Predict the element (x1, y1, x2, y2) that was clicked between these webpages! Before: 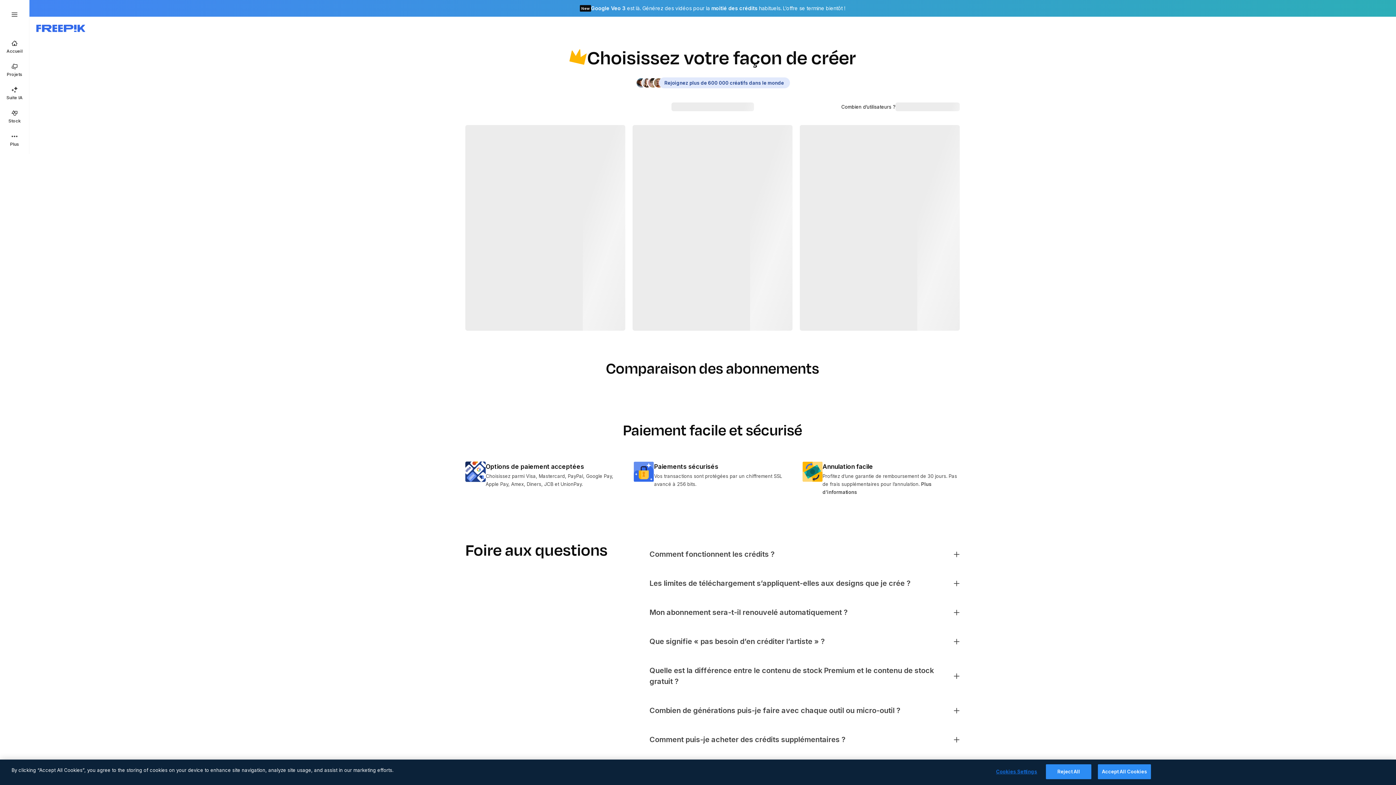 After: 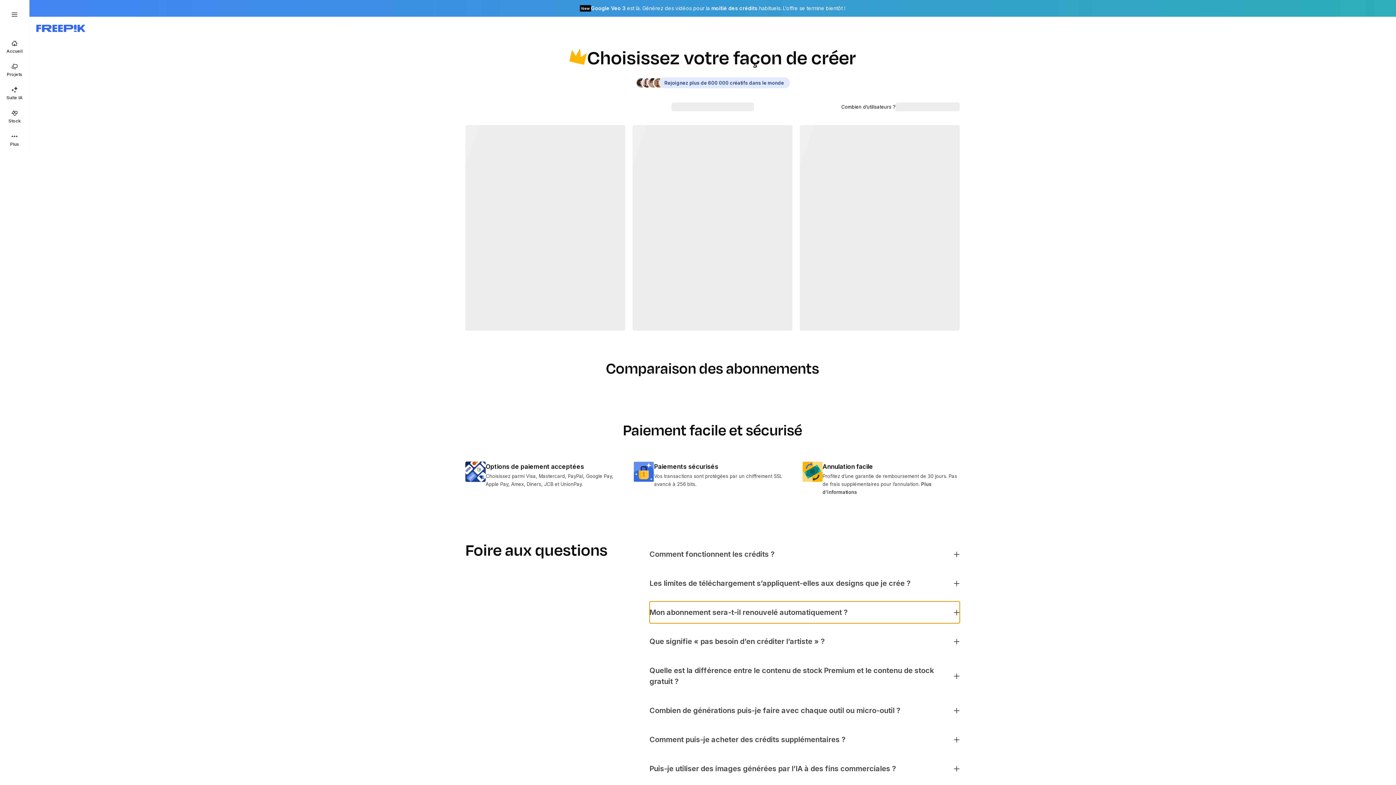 Action: label: Mon abonnement sera-t-il renouvelé automatiquement ? bbox: (649, 601, 959, 623)